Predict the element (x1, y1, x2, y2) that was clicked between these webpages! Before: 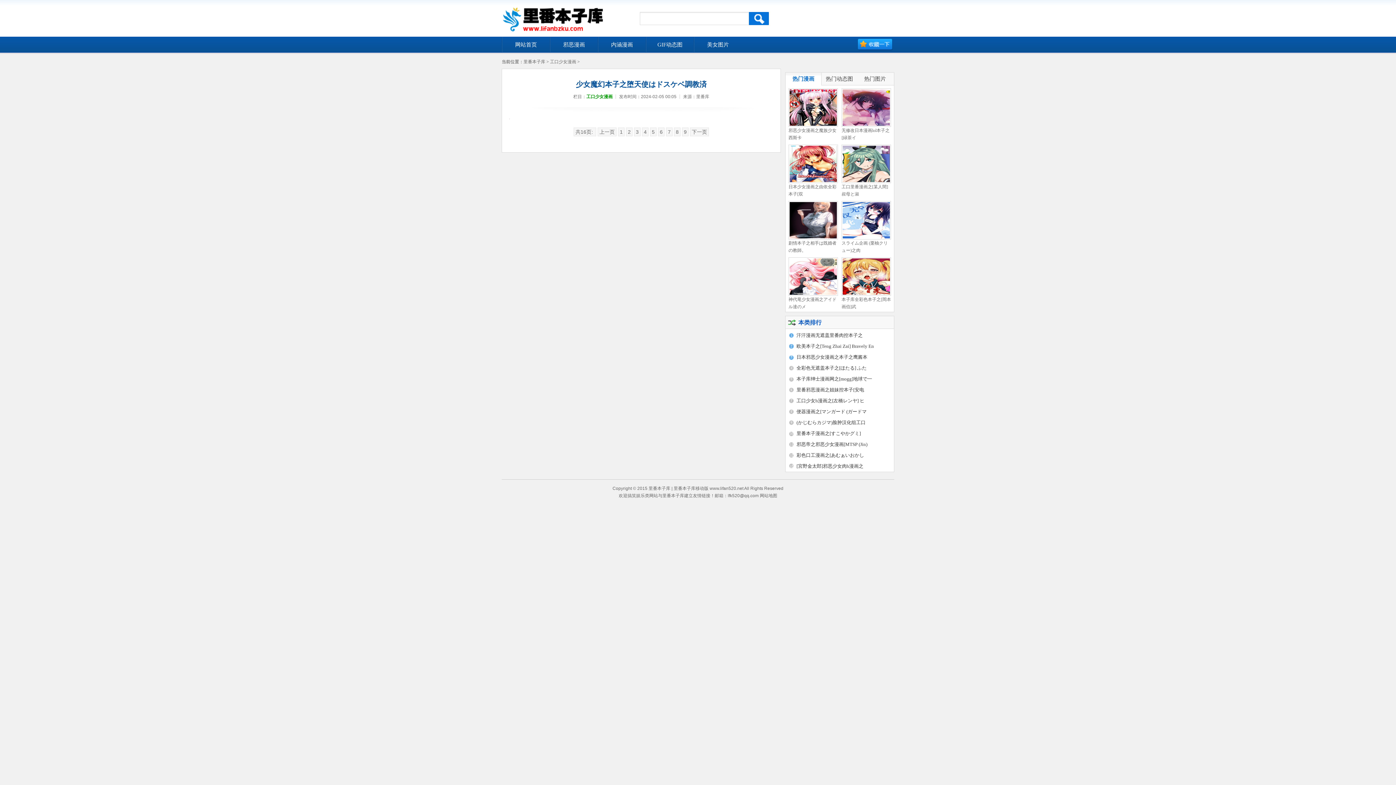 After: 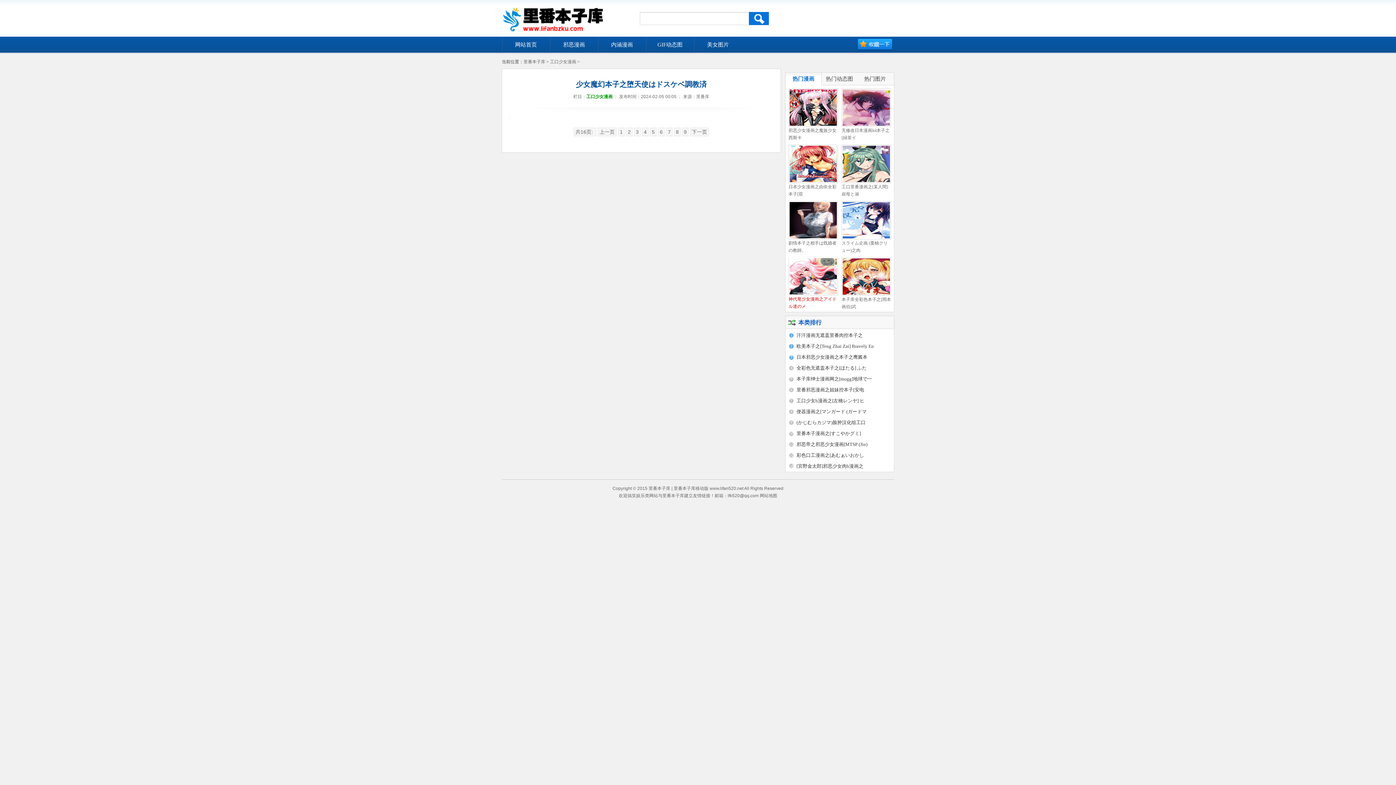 Action: label: 神代竜少女漫画之アイドル達のメ bbox: (788, 292, 838, 310)